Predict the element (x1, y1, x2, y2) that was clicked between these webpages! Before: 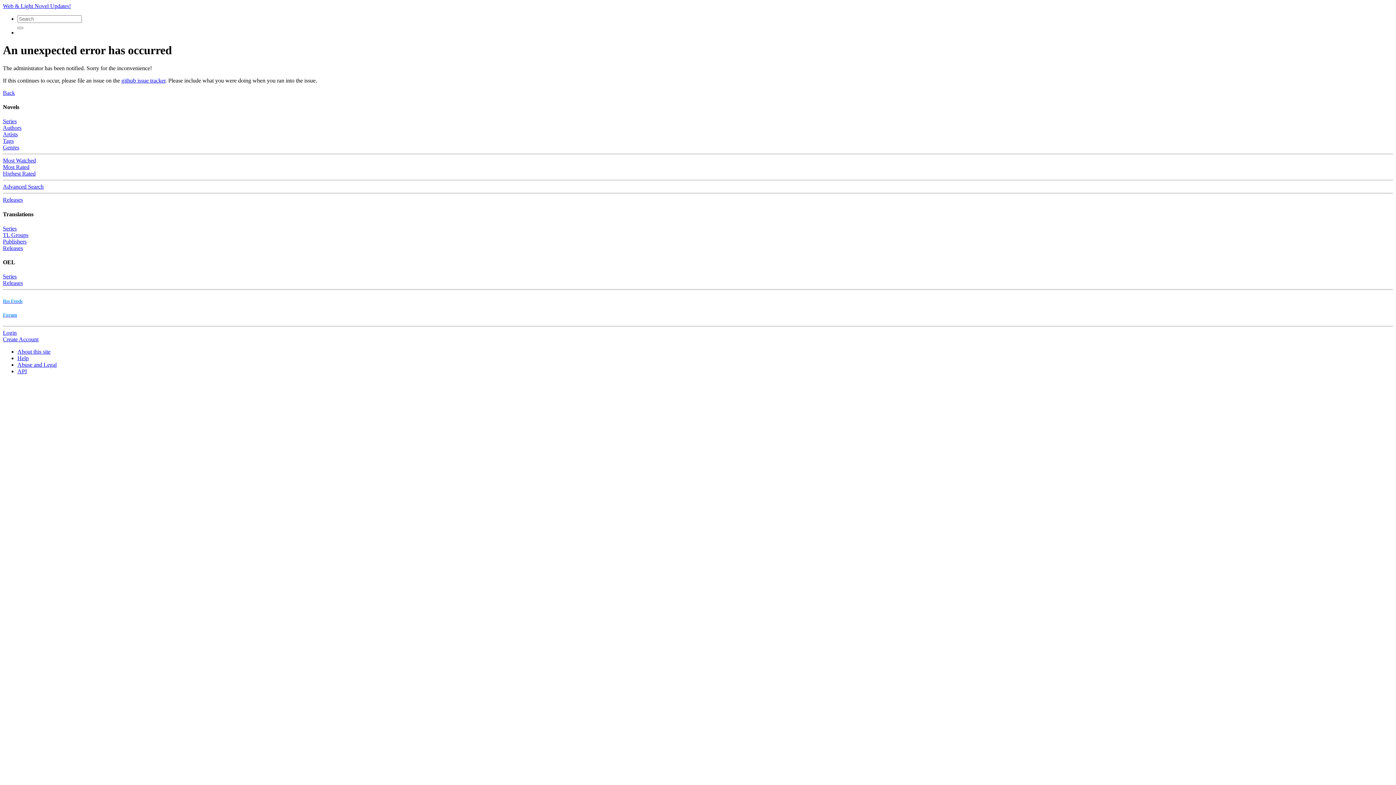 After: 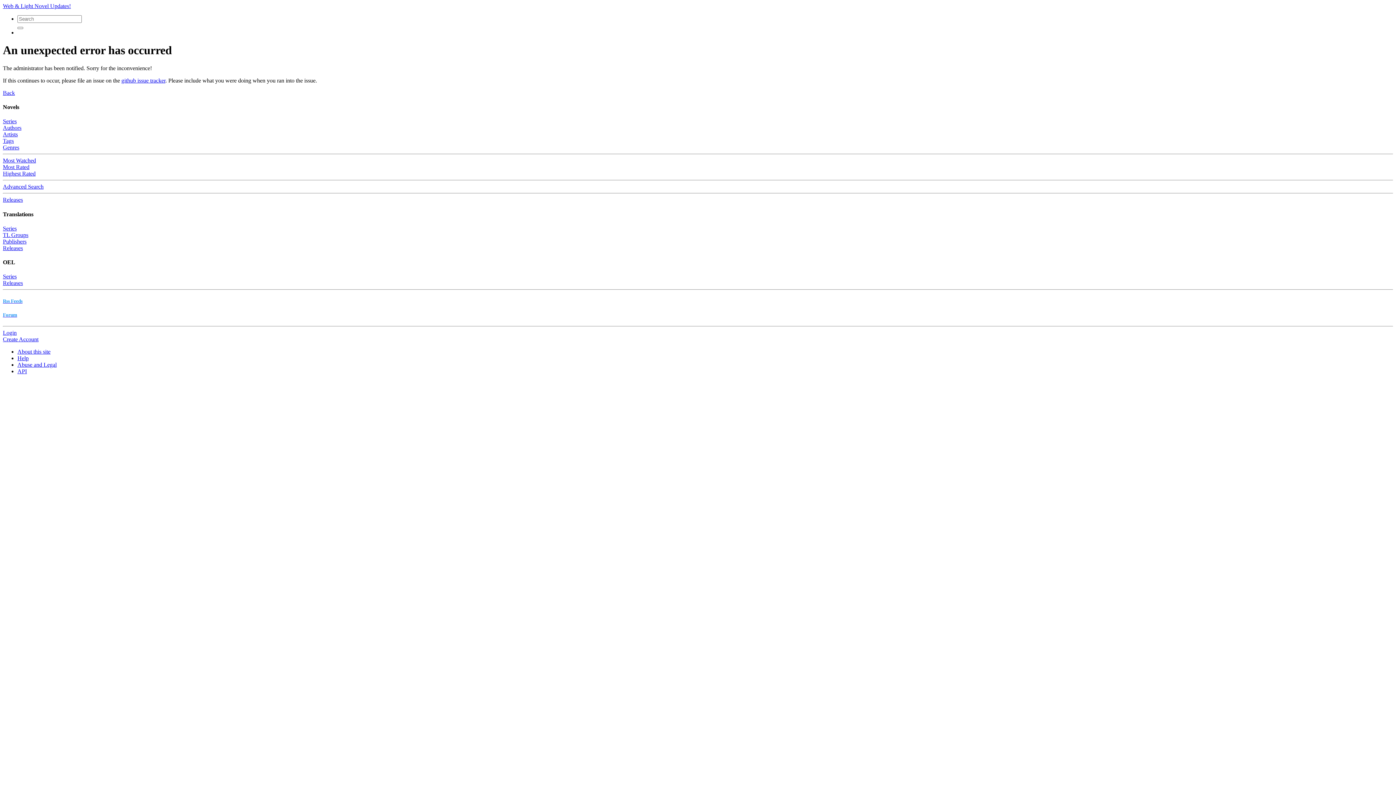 Action: bbox: (2, 225, 16, 231) label: Series